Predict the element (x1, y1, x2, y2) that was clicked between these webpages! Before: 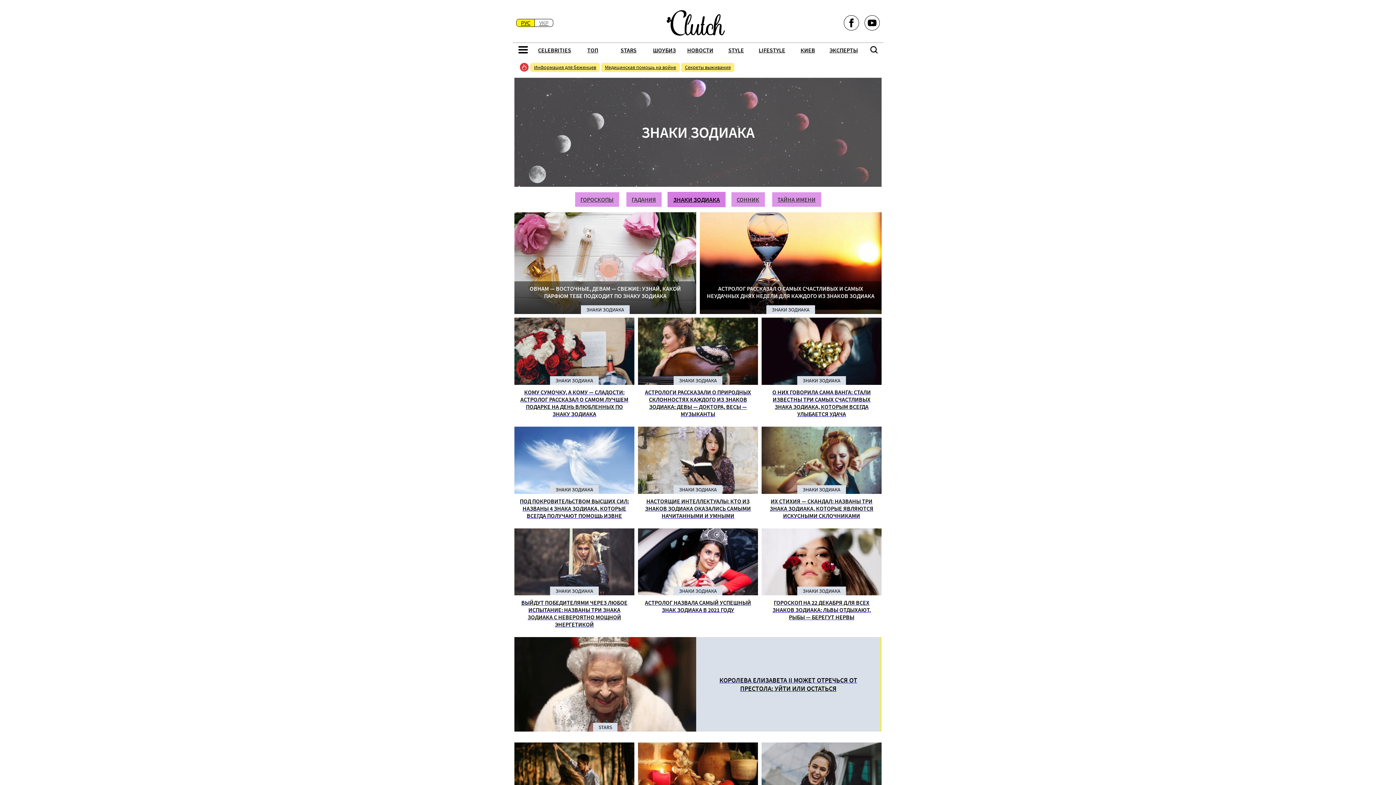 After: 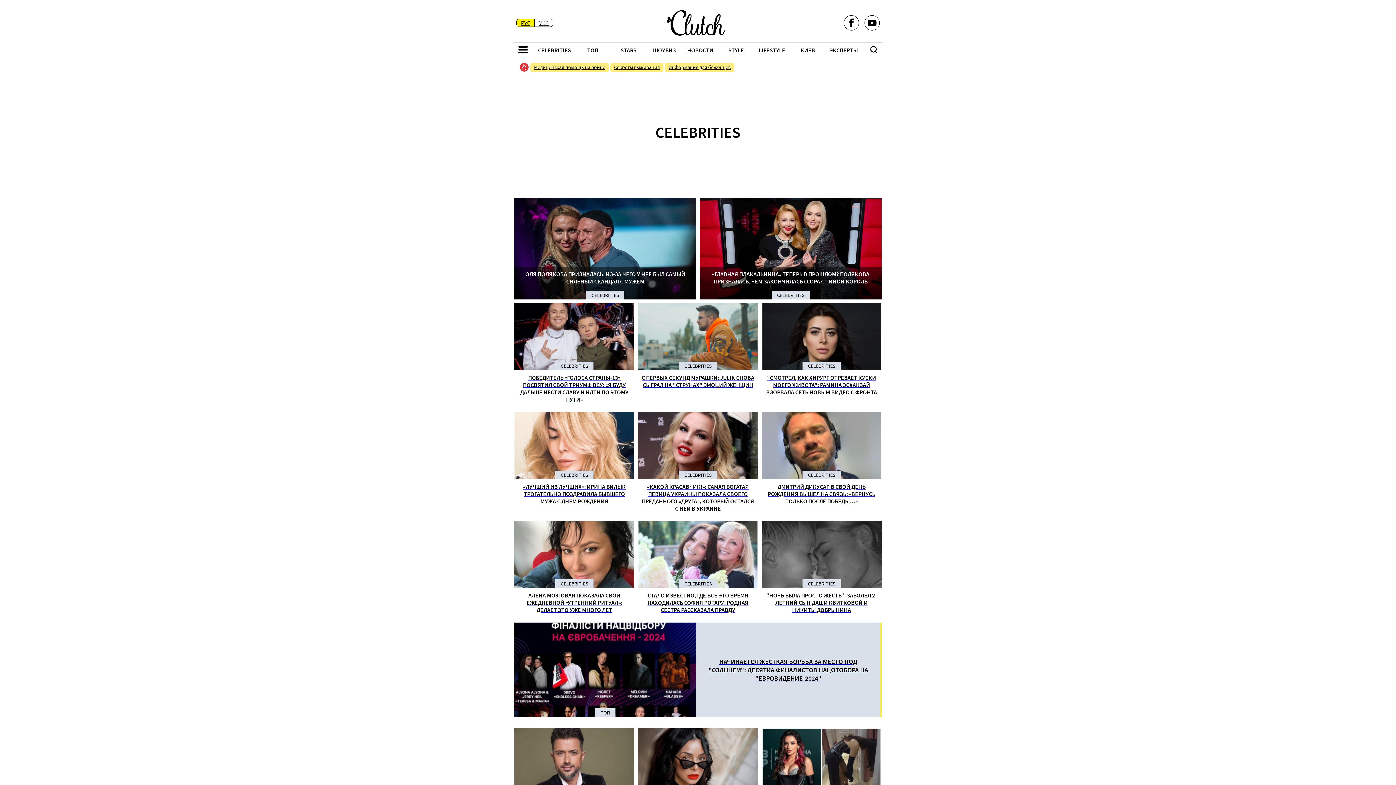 Action: label: CELEBRITIES bbox: (534, 42, 574, 57)